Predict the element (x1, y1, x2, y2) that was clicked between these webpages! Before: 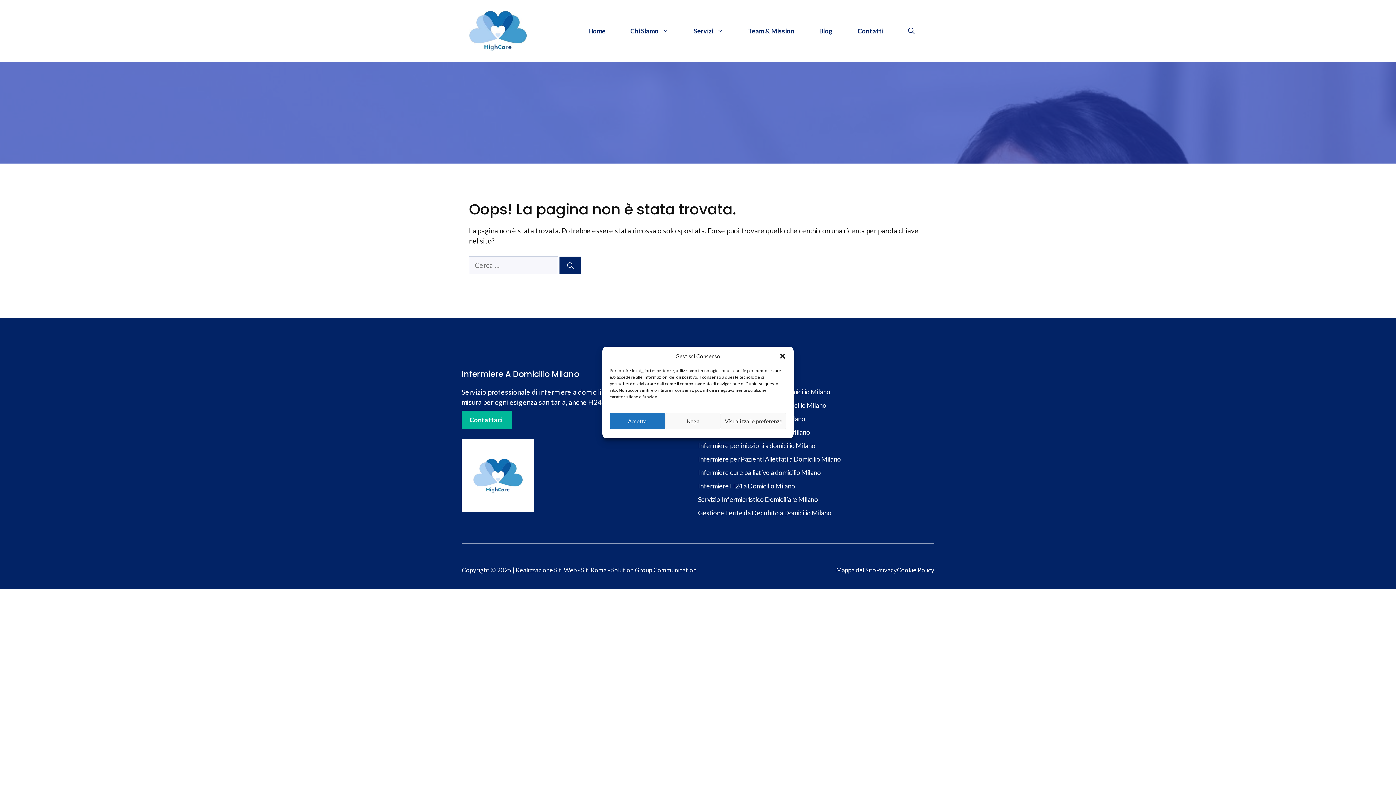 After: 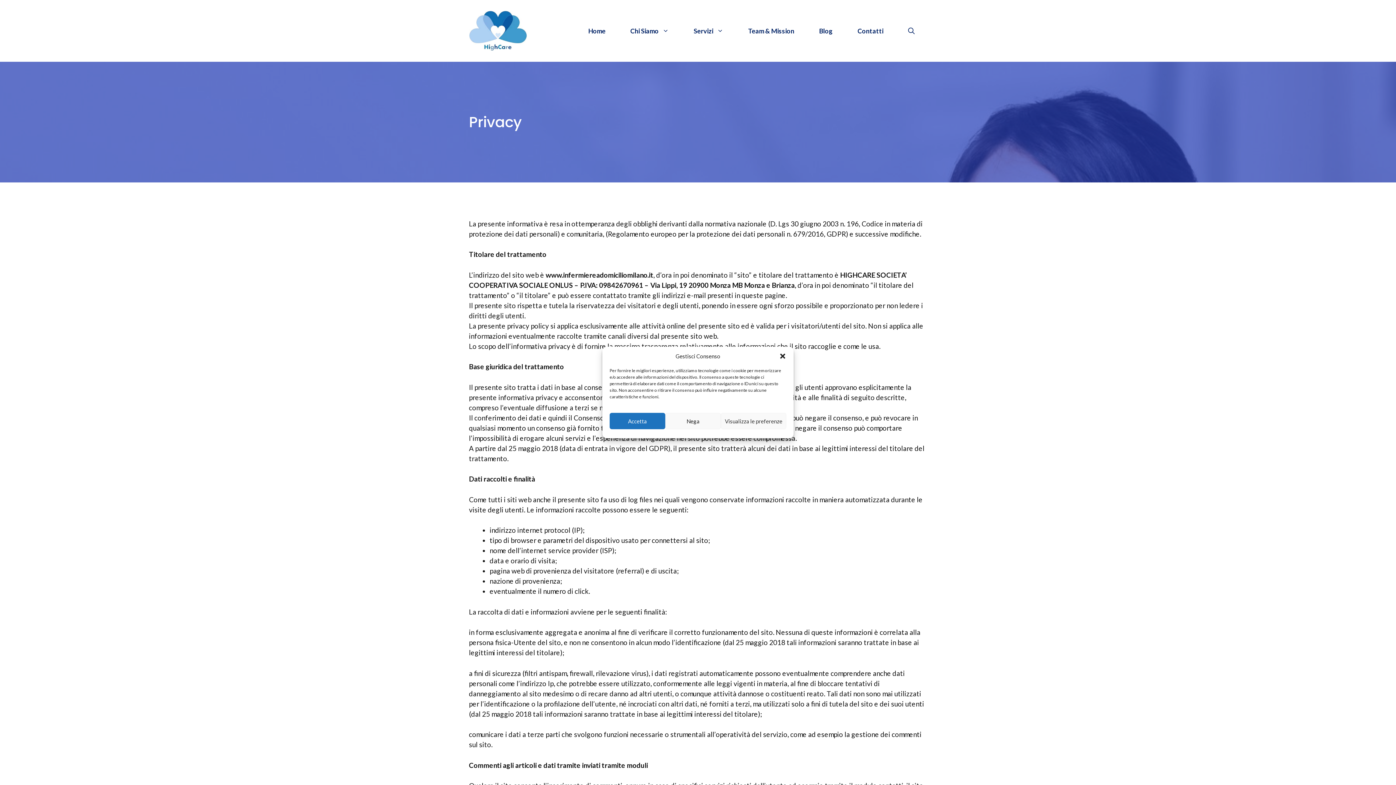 Action: label: Privacy bbox: (876, 565, 897, 575)